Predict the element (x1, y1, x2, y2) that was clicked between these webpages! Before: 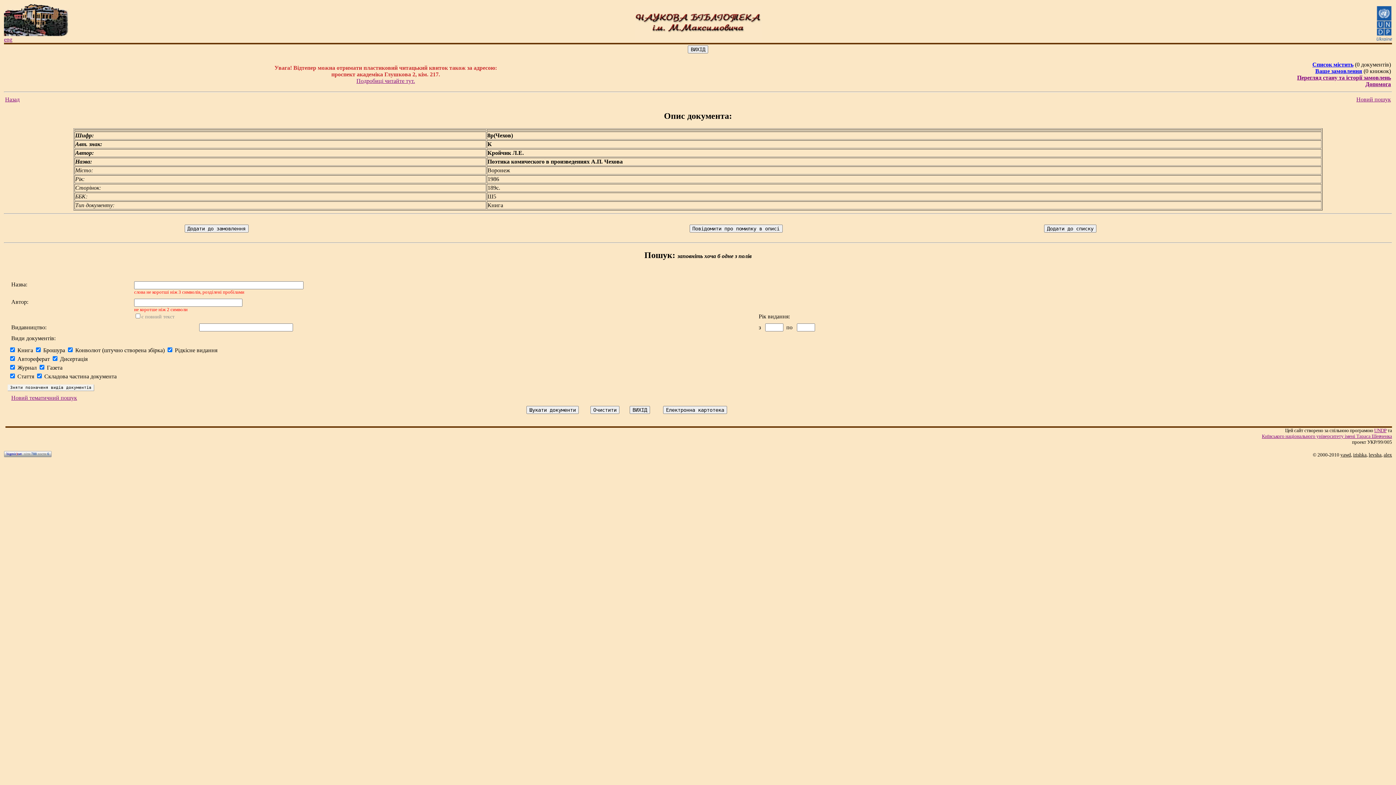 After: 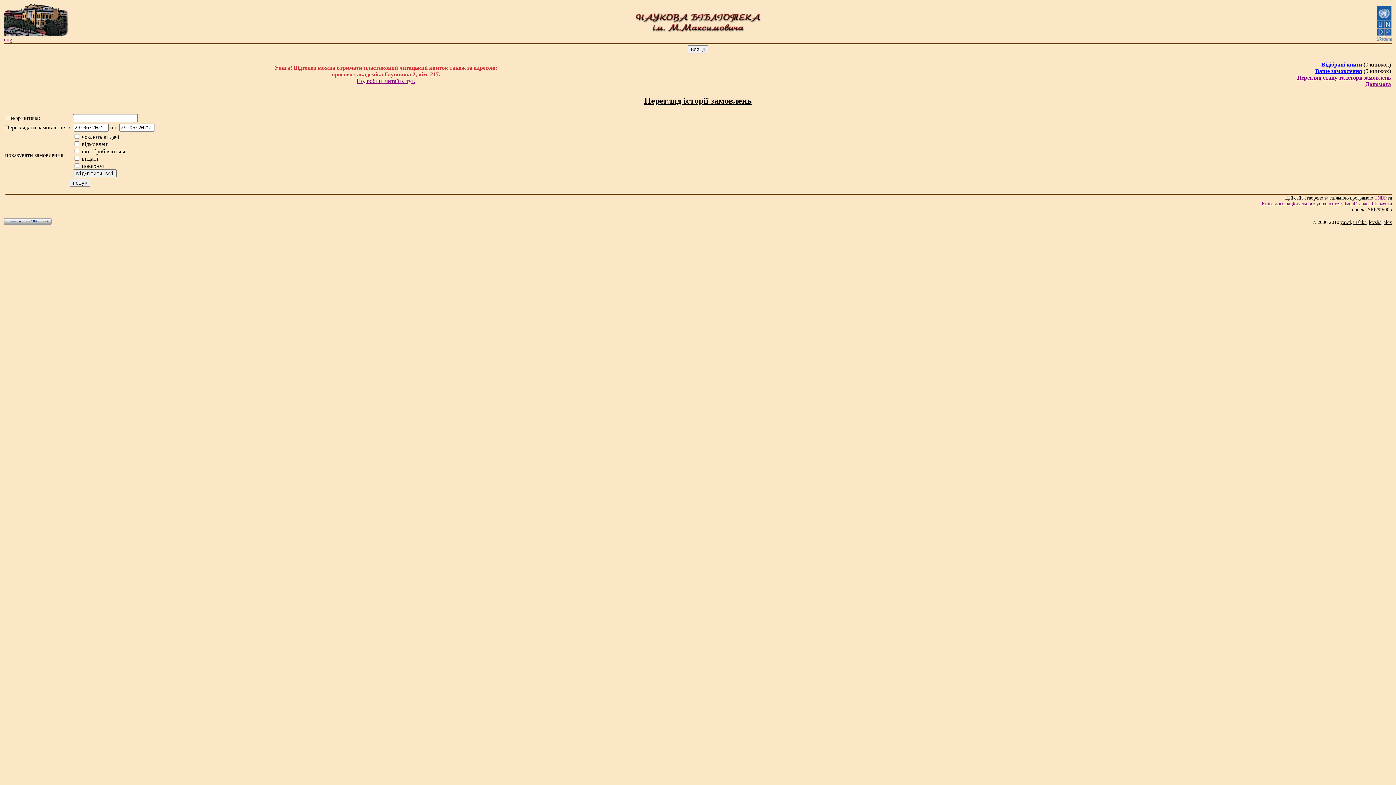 Action: bbox: (1297, 74, 1391, 80) label: Перегляд стану та історії замовлень